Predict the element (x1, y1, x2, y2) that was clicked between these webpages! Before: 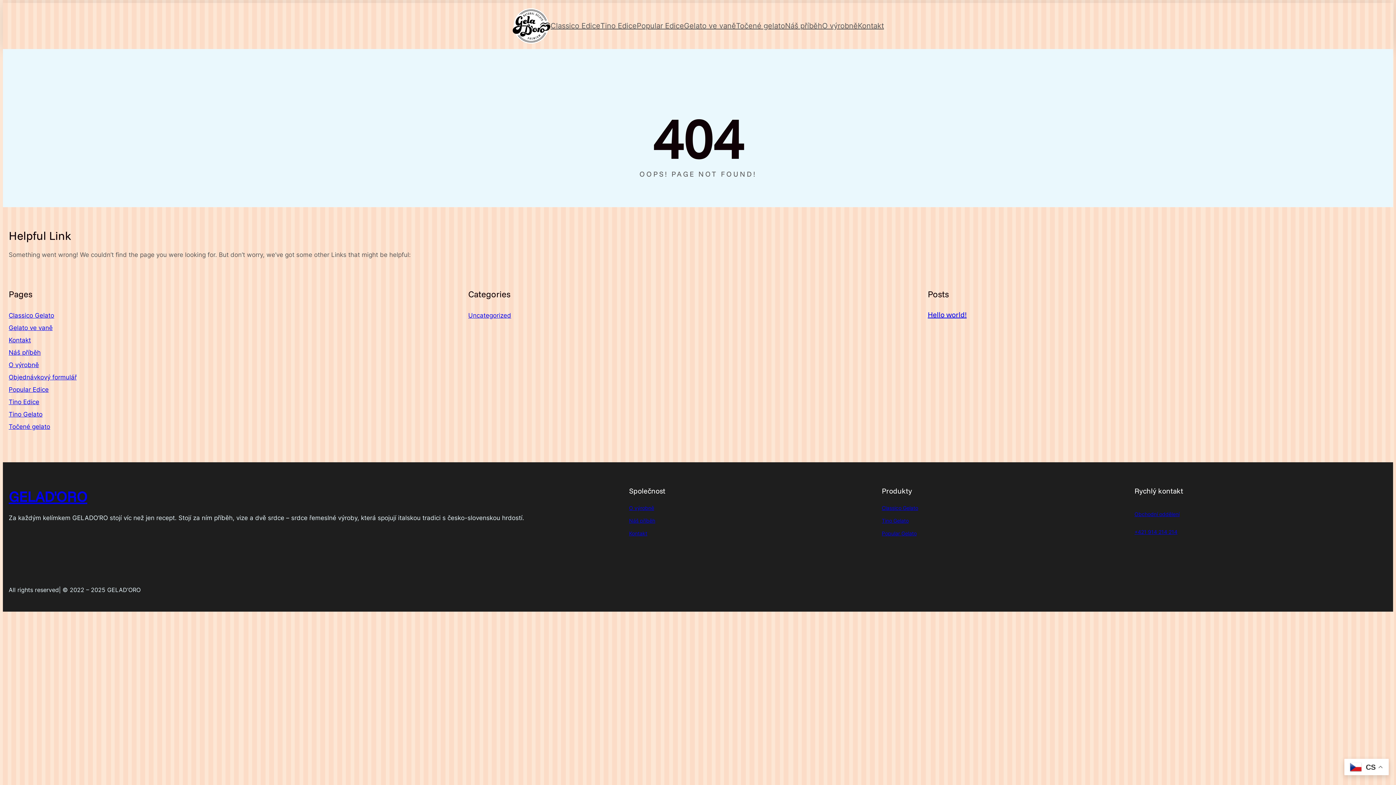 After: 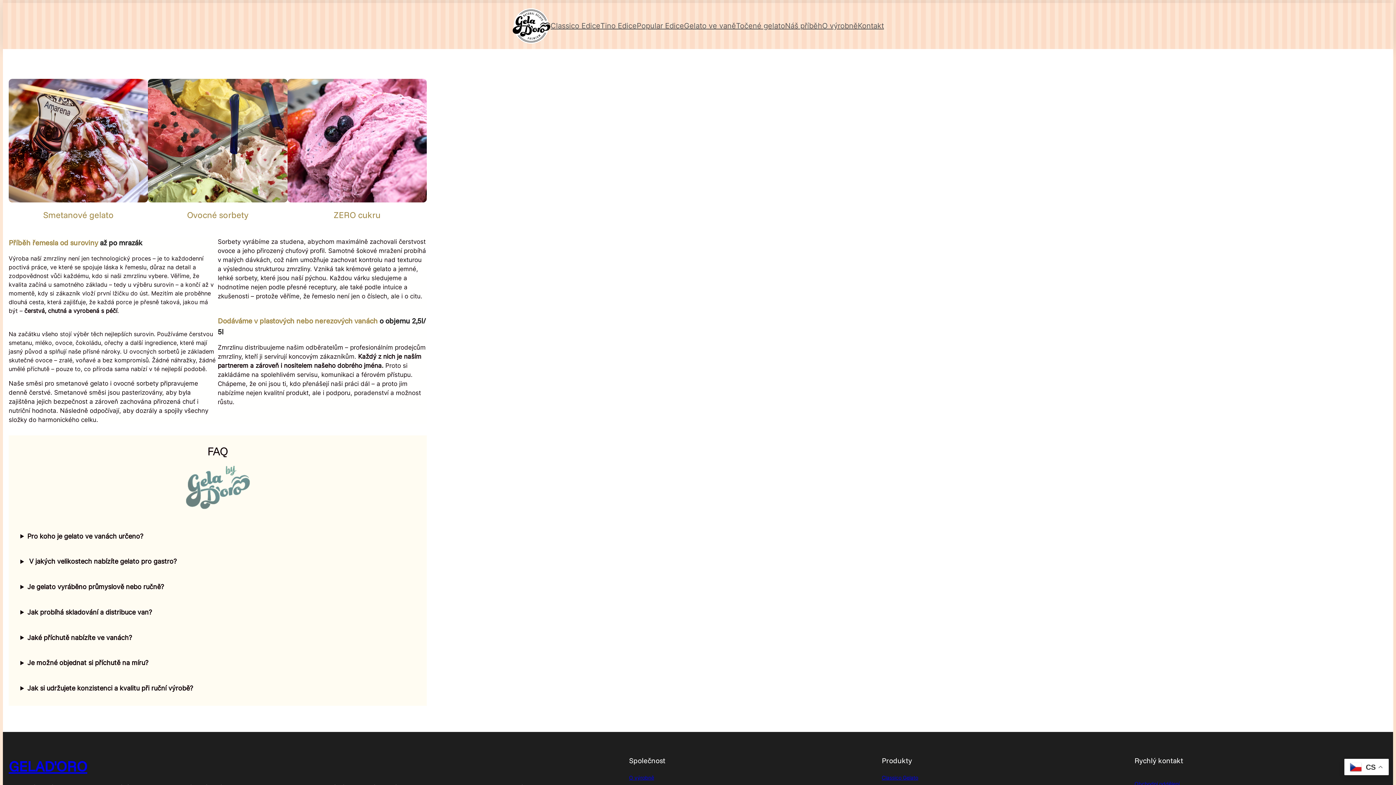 Action: bbox: (8, 324, 52, 331) label: Gelato ve vaně